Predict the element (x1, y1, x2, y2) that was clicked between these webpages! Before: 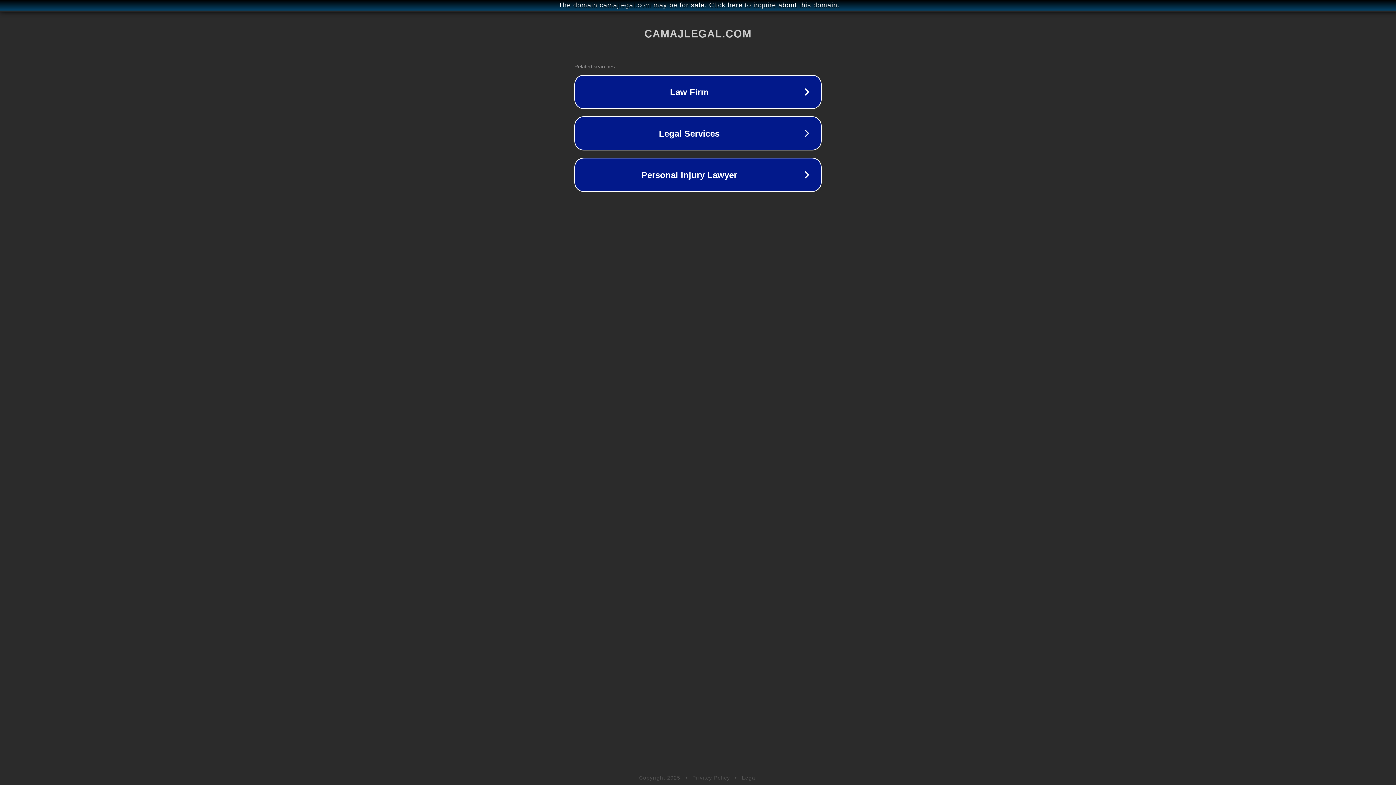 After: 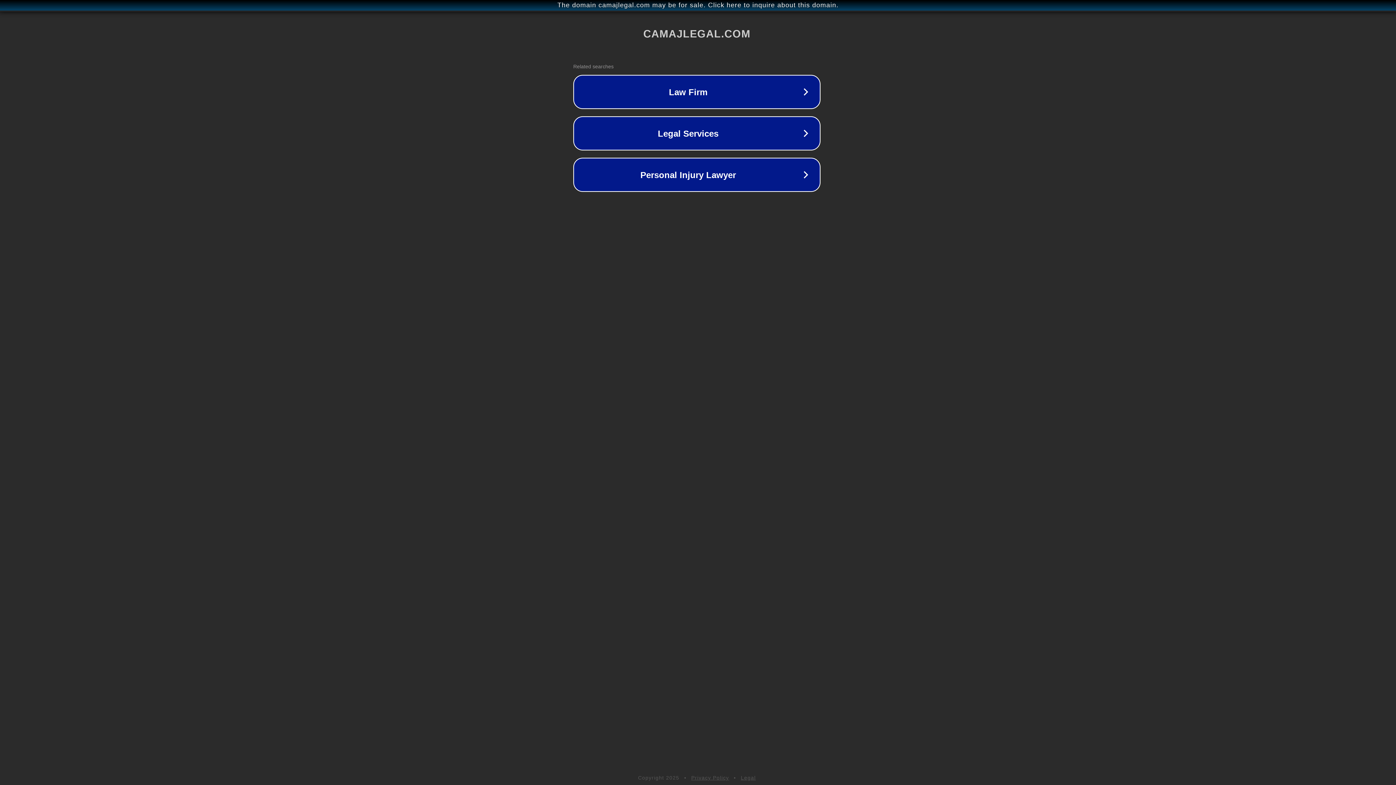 Action: bbox: (1, 1, 1397, 9) label: The domain camajlegal.com may be for sale. Click here to inquire about this domain.